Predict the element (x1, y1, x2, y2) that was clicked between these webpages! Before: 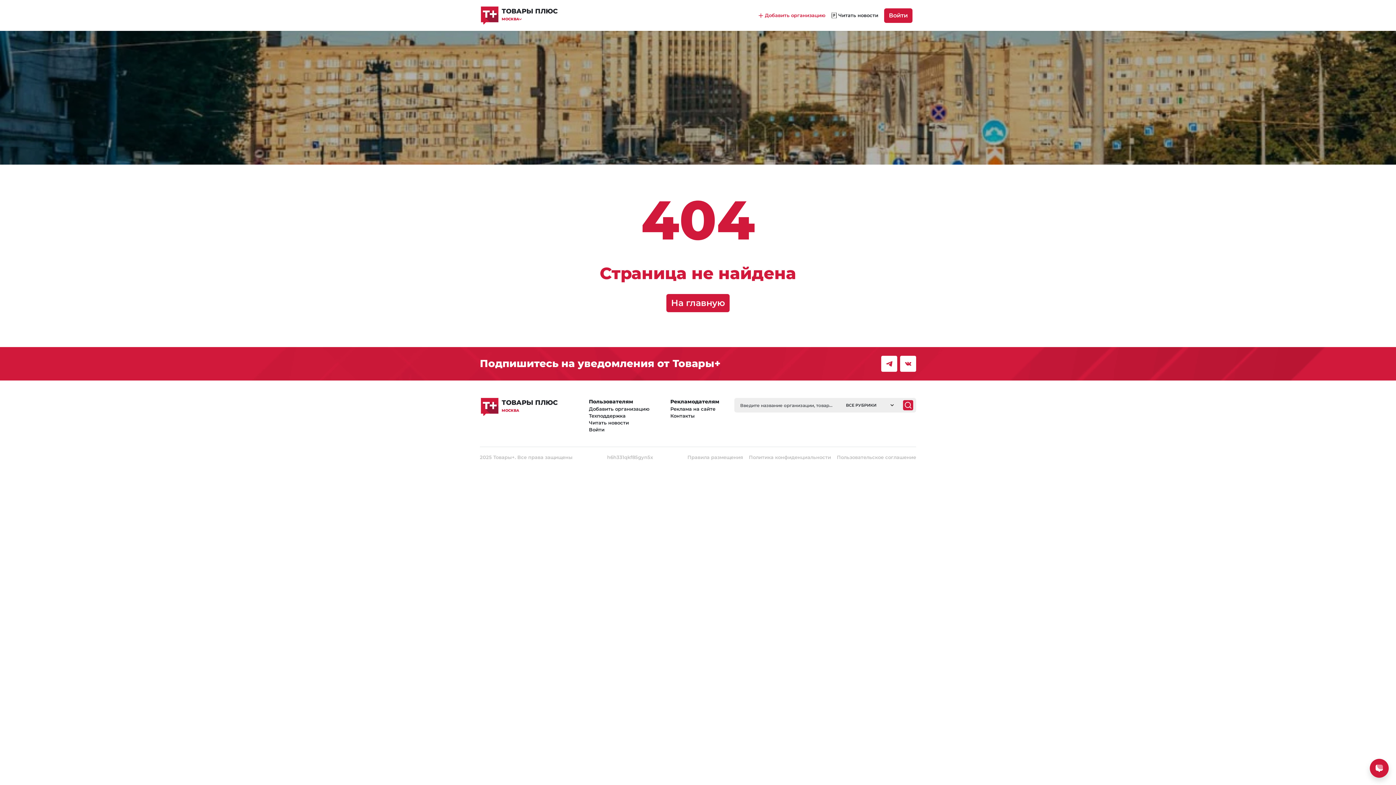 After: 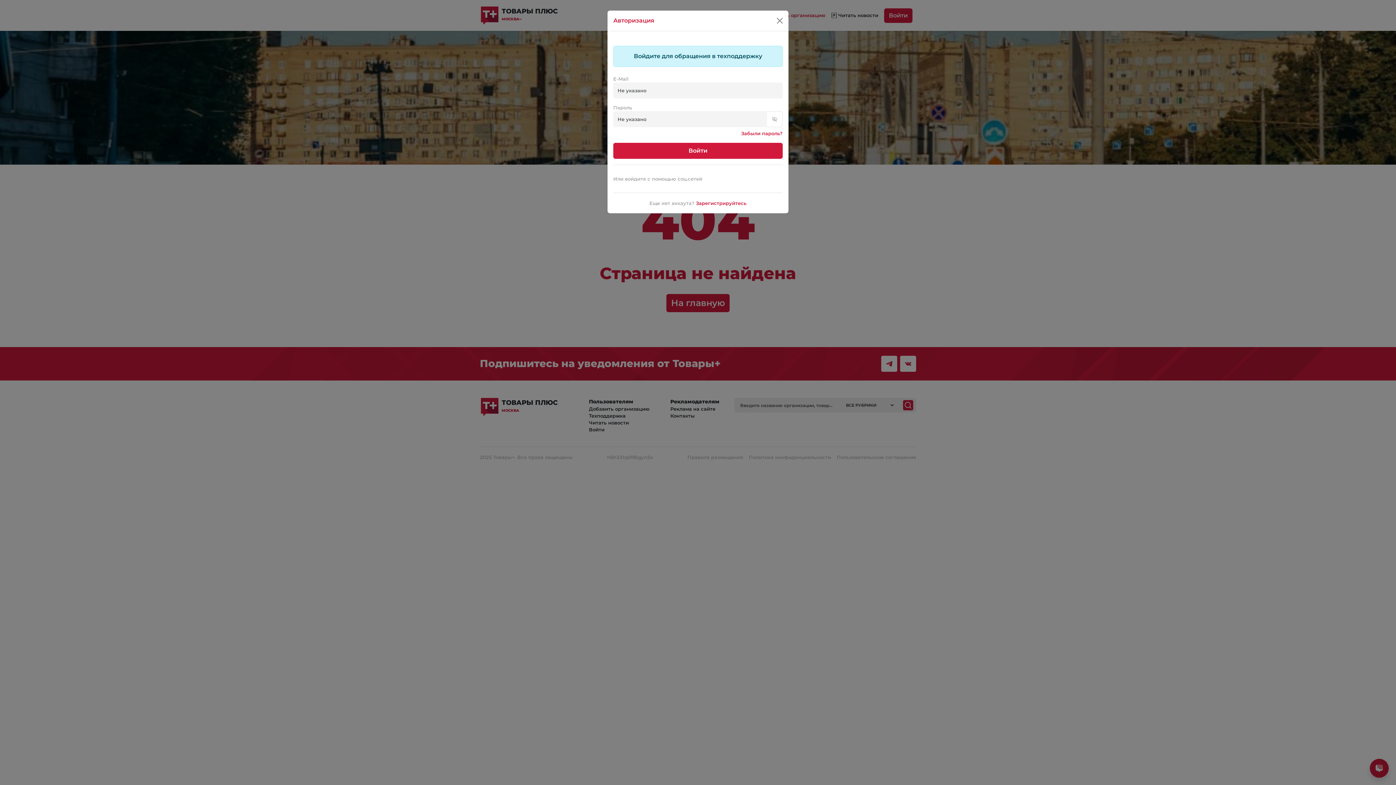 Action: label: Техподдержка bbox: (589, 413, 625, 418)